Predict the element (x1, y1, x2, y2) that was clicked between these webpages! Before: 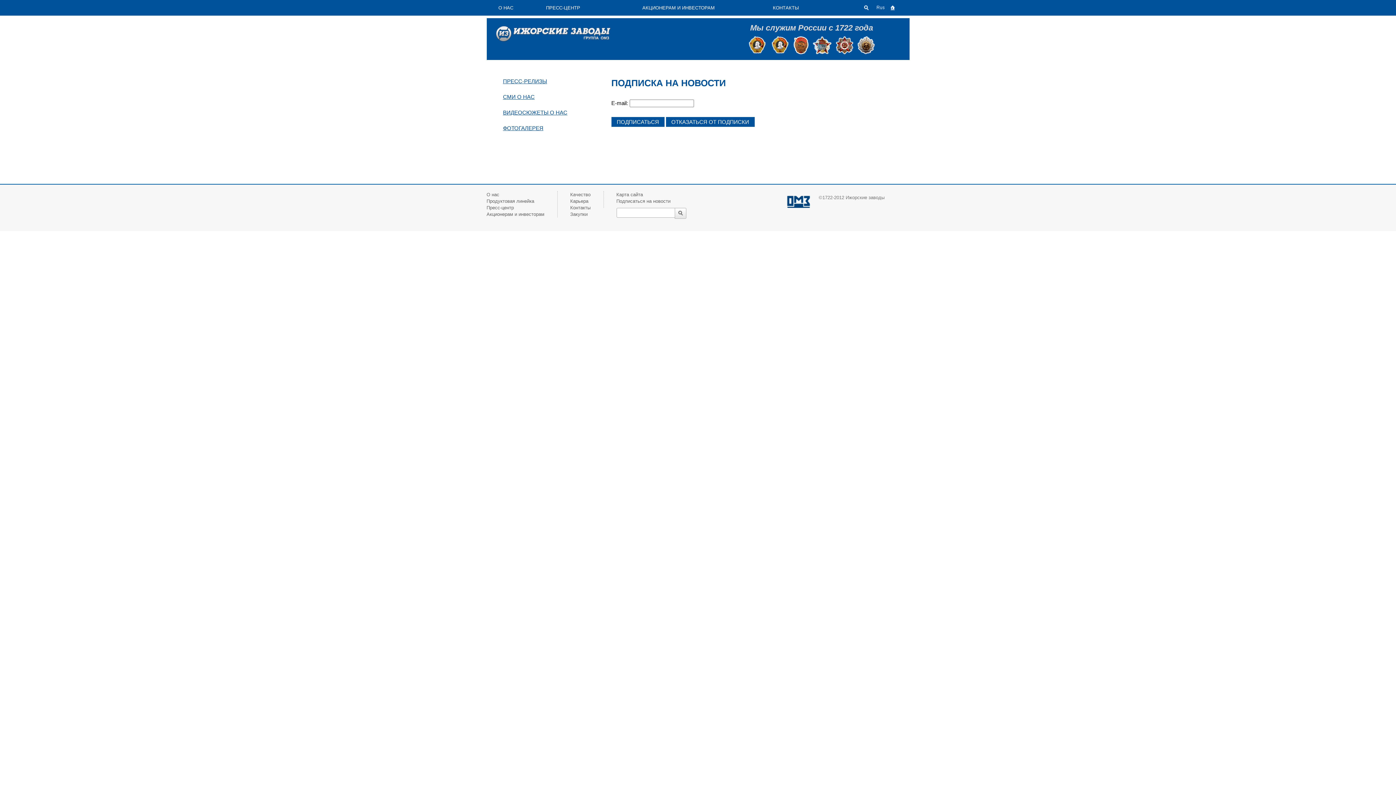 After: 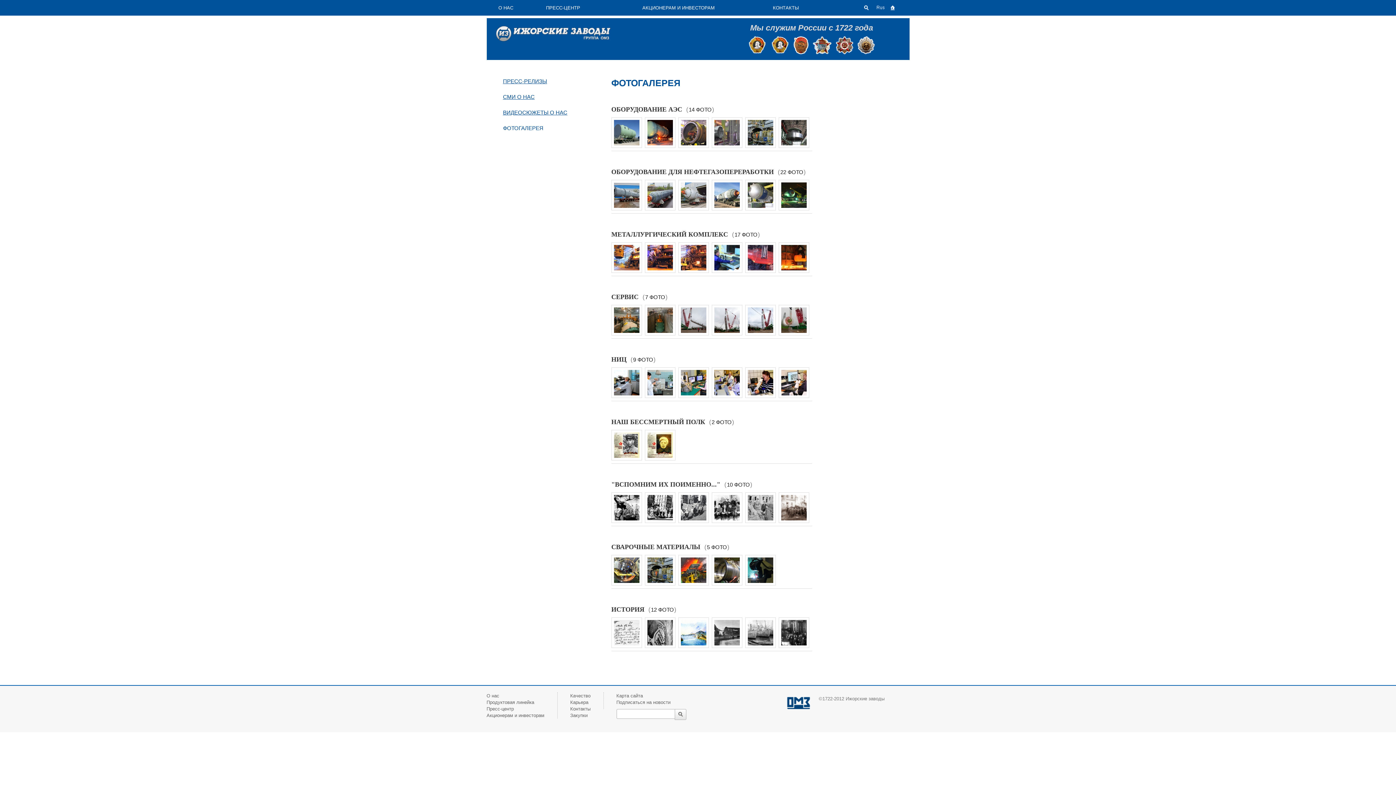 Action: bbox: (503, 125, 543, 131) label: ФОТОГАЛЕРЕЯ